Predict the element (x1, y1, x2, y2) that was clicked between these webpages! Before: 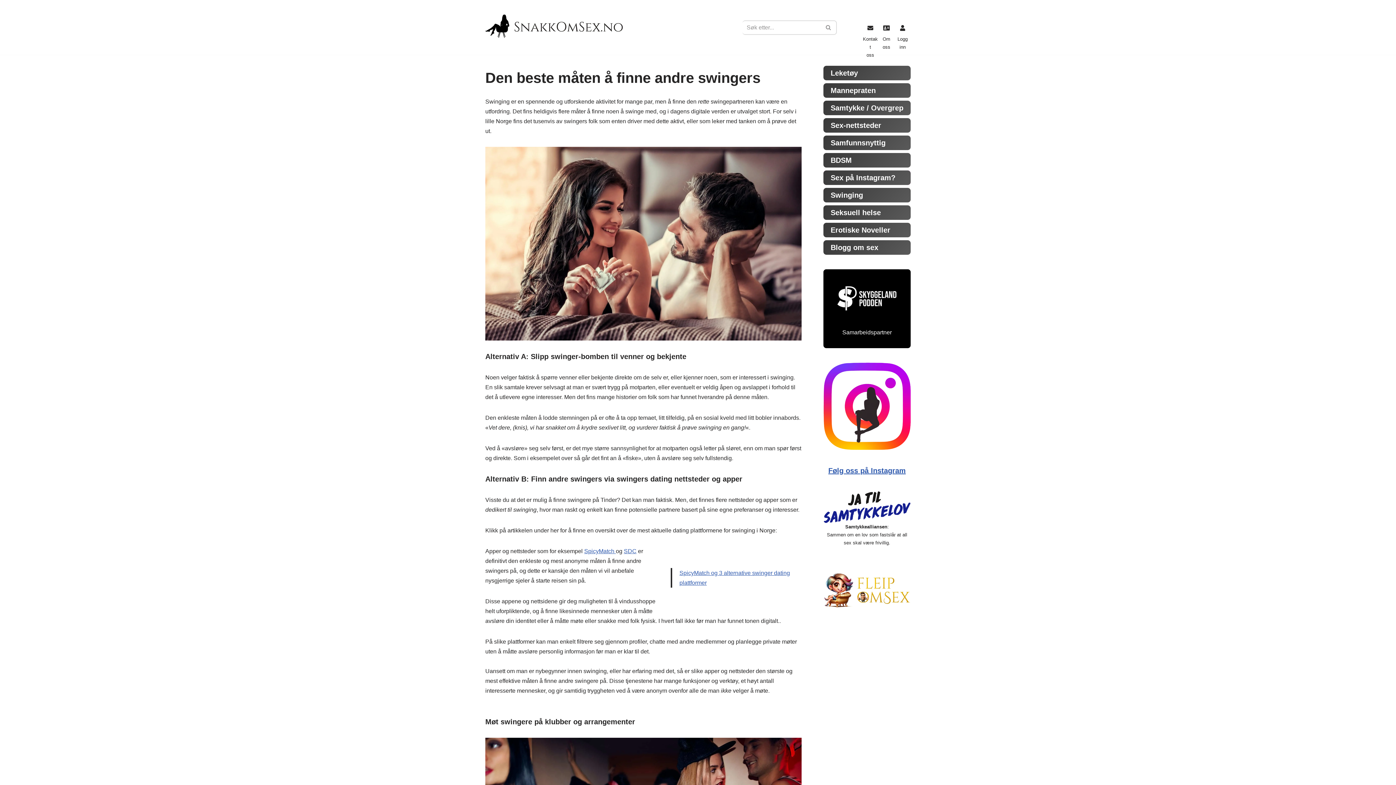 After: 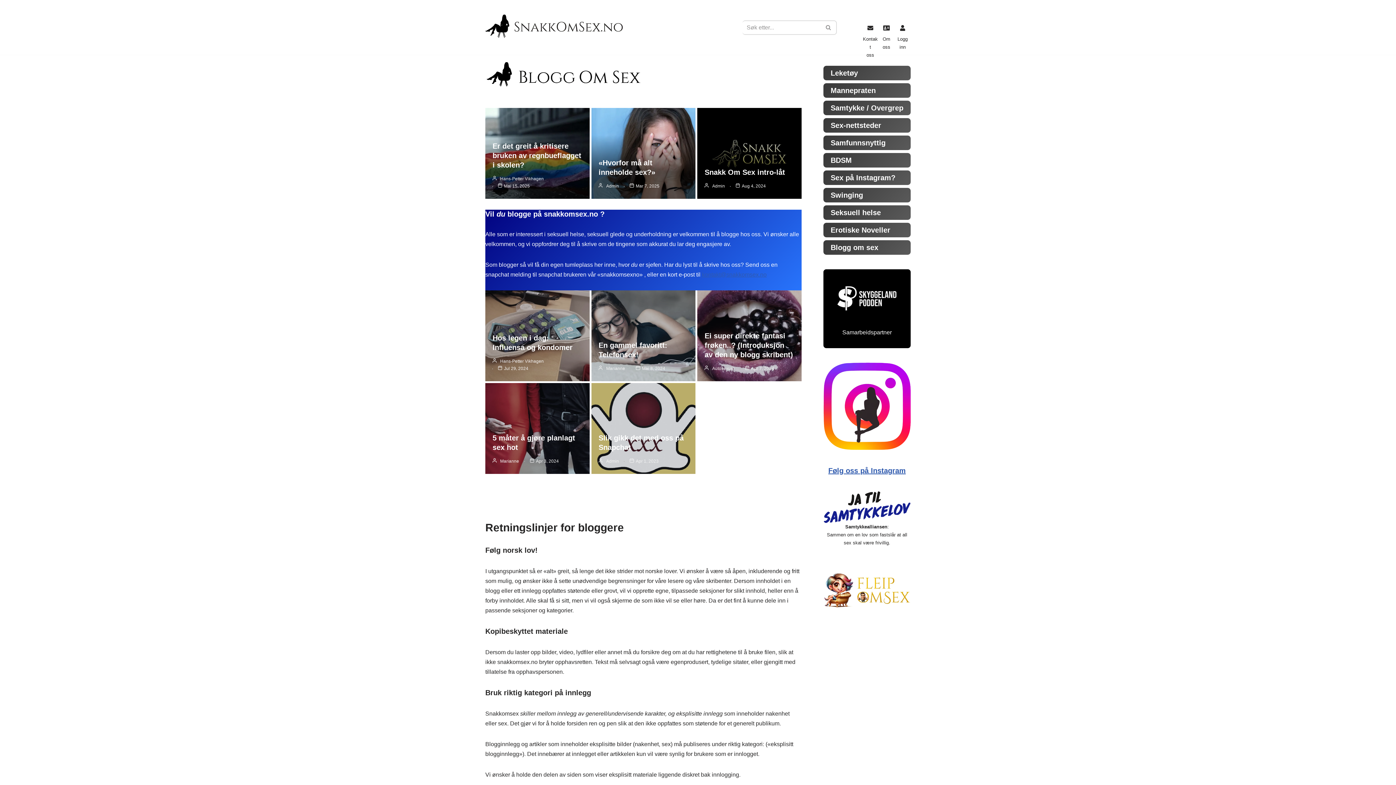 Action: bbox: (830, 243, 878, 251) label: Blogg om sex